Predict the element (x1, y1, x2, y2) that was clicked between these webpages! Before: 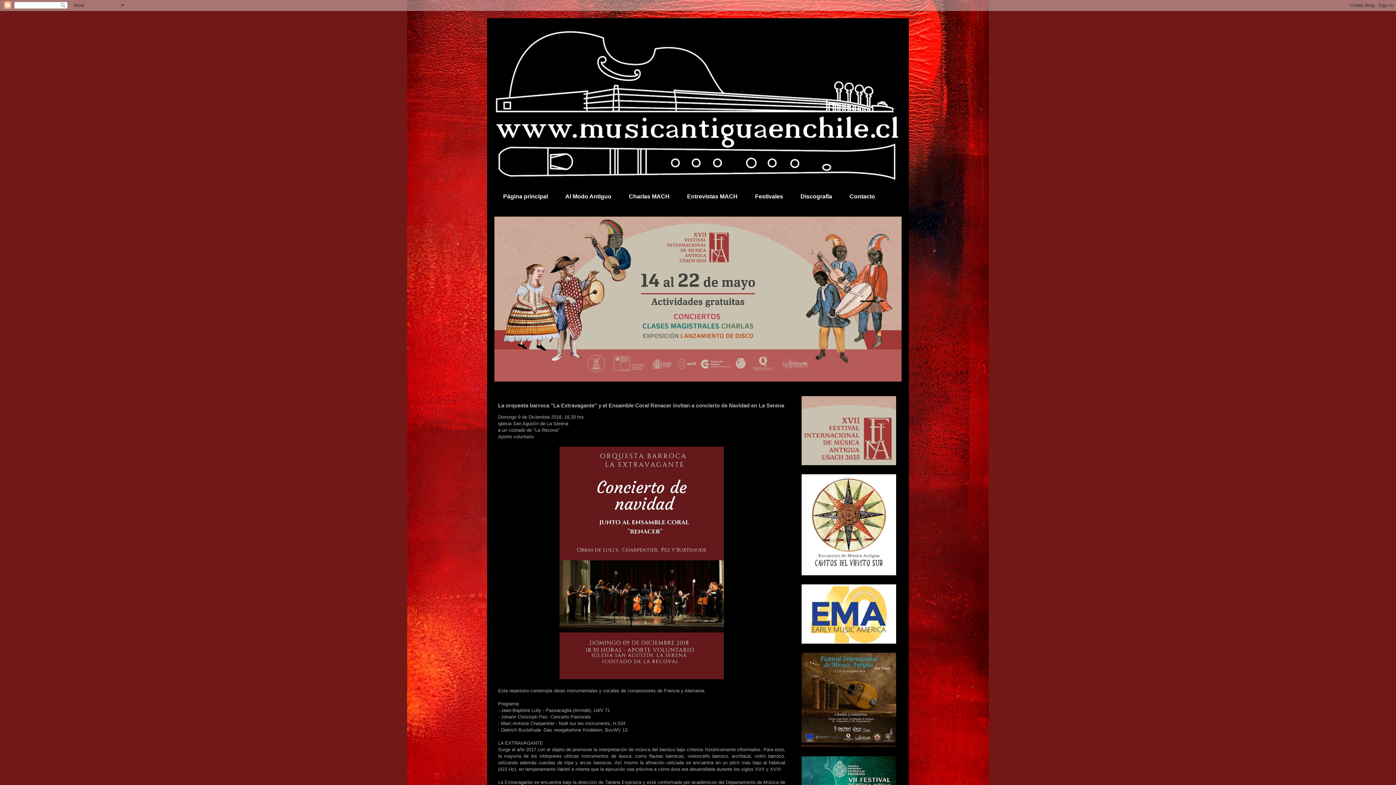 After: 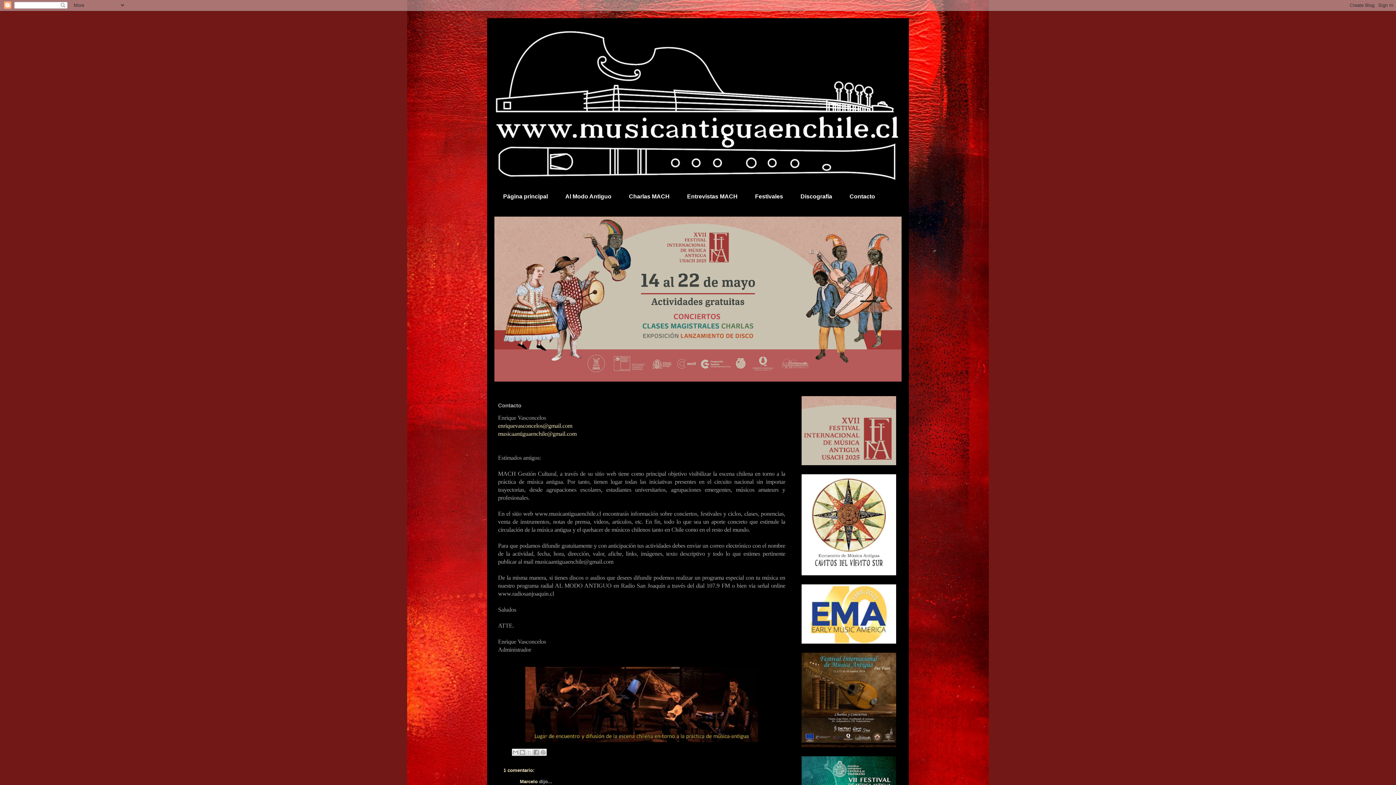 Action: label: Contacto bbox: (841, 187, 884, 205)